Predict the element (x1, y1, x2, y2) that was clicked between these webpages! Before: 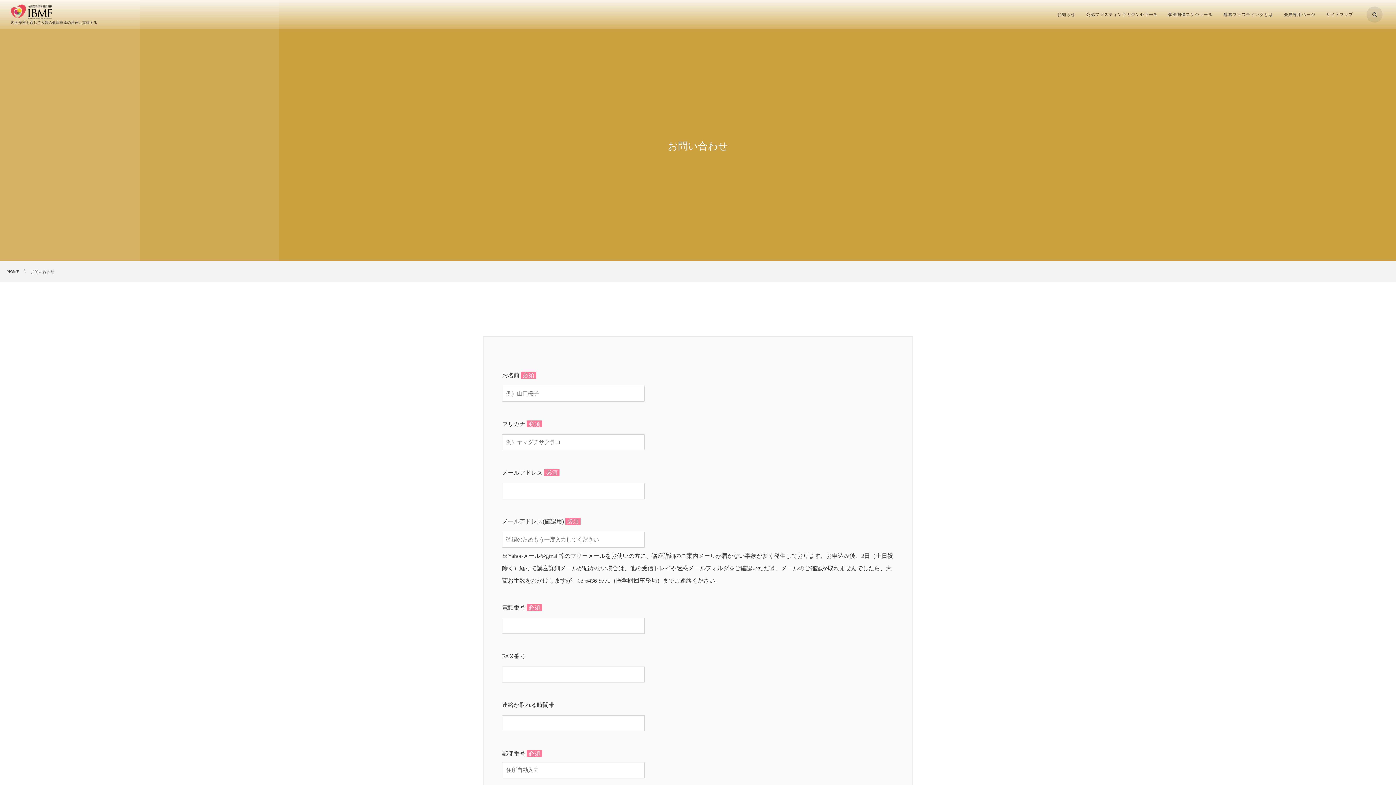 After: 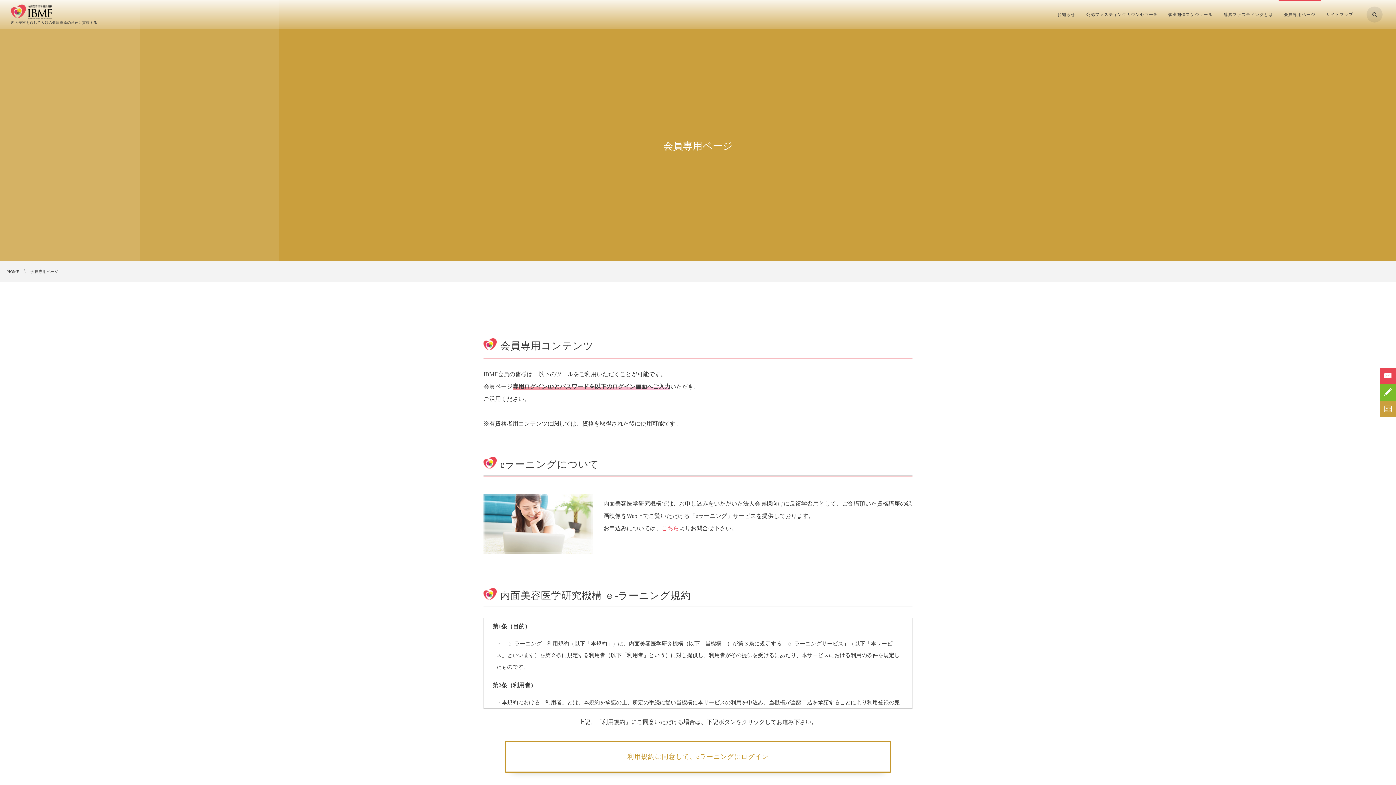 Action: label: 会員専用ページ bbox: (1278, 0, 1321, 29)